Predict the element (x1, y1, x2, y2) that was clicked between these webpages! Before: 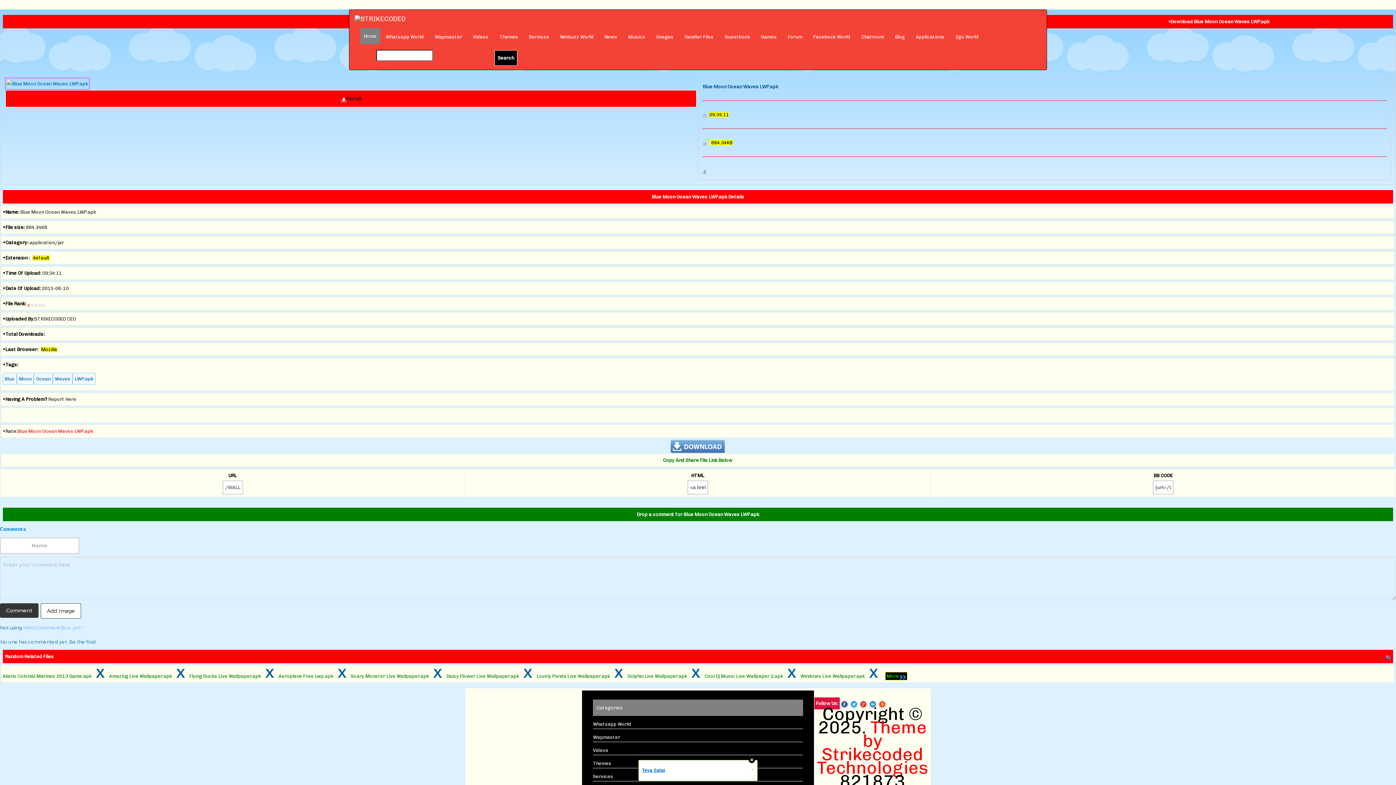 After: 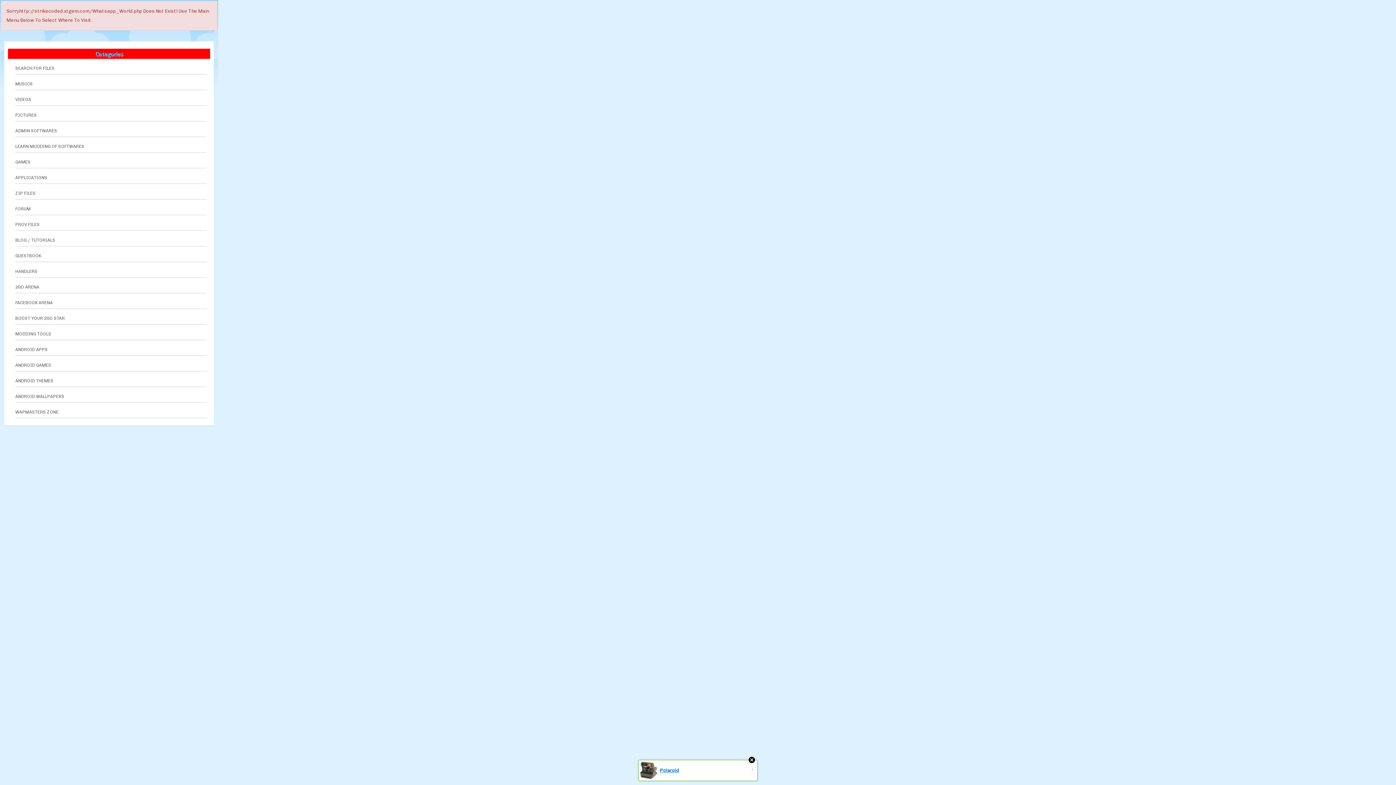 Action: label: Whatsapp World bbox: (380, 28, 429, 46)